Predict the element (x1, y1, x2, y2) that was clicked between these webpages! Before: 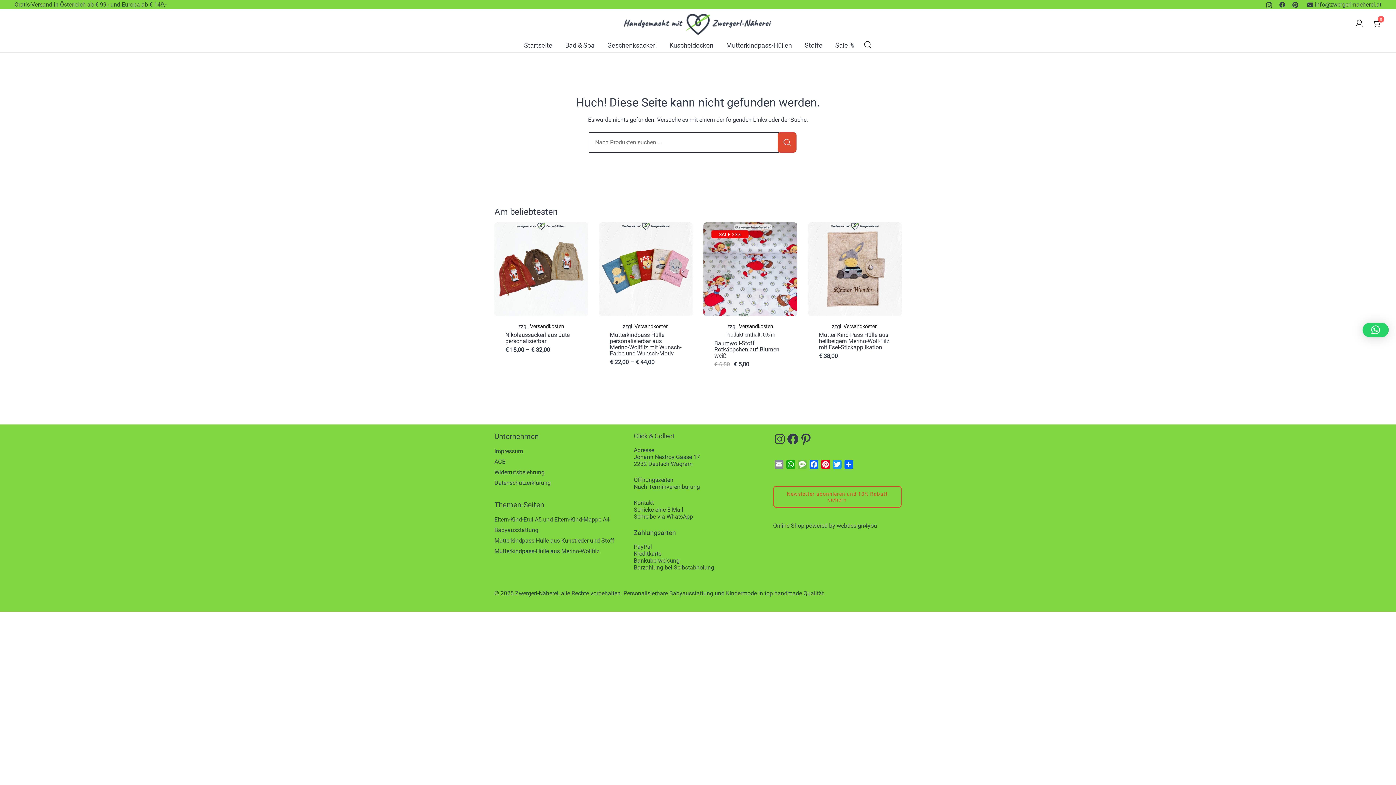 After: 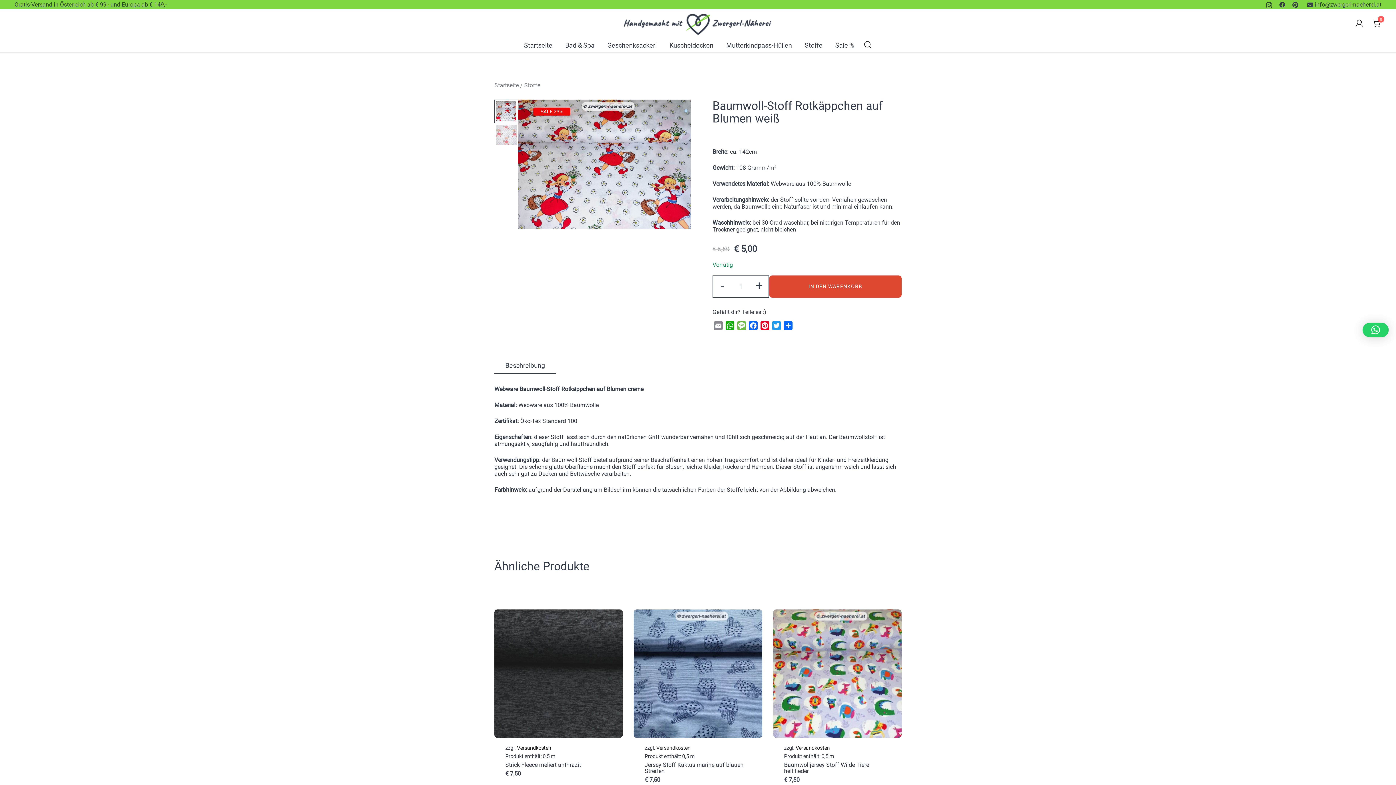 Action: label: Baumwoll-Stoff Rotkäppchen auf Blumen weiß bbox: (714, 339, 779, 359)